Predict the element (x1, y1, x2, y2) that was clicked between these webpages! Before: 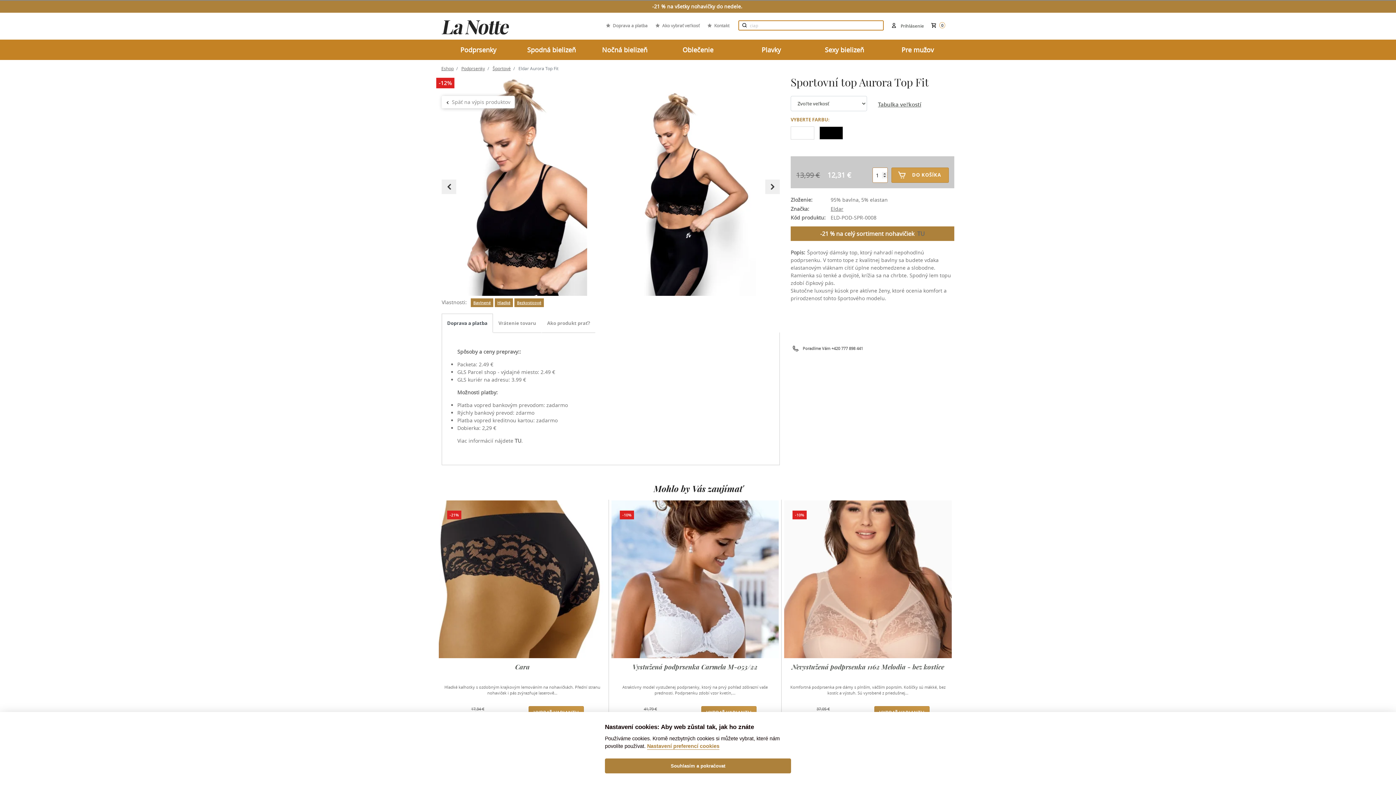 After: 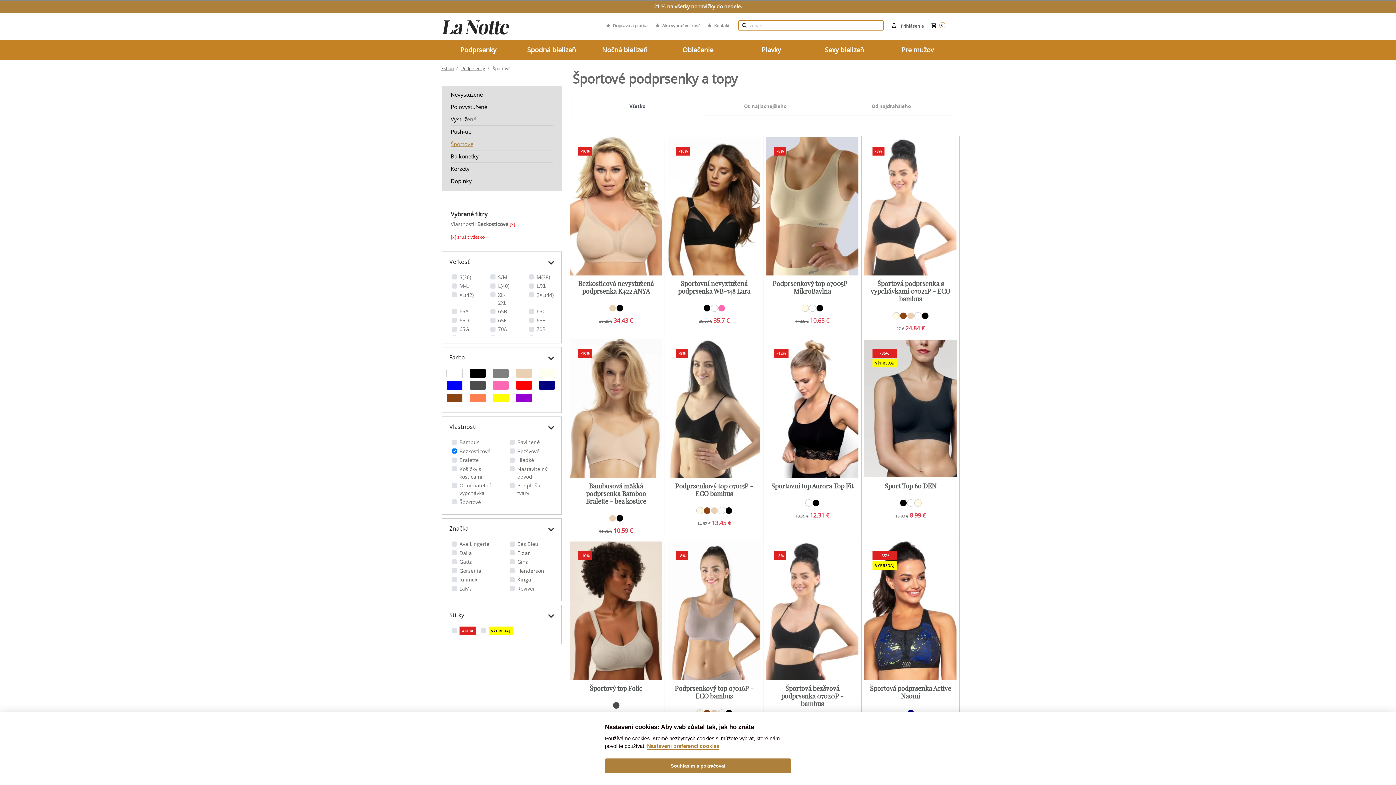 Action: bbox: (514, 298, 544, 307) label: Bezkosticové